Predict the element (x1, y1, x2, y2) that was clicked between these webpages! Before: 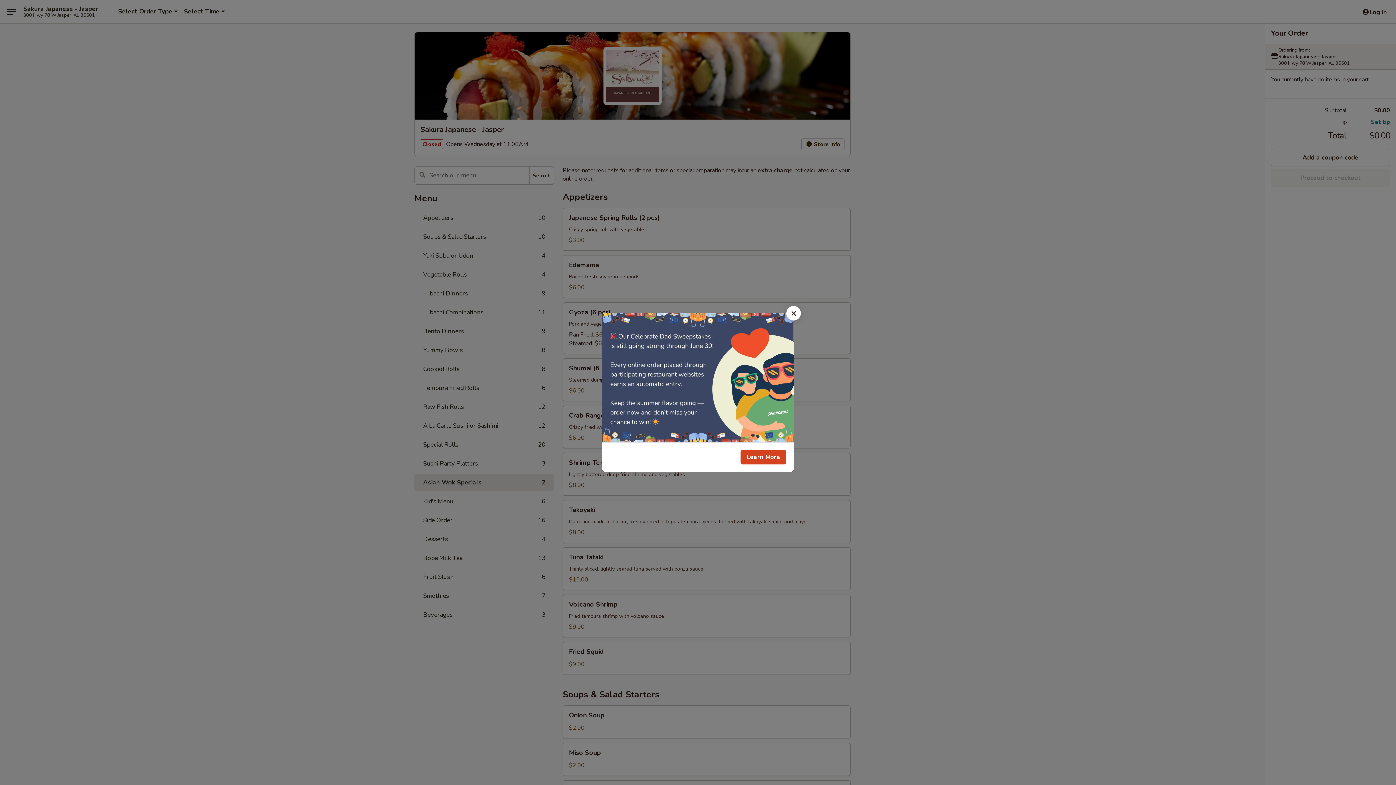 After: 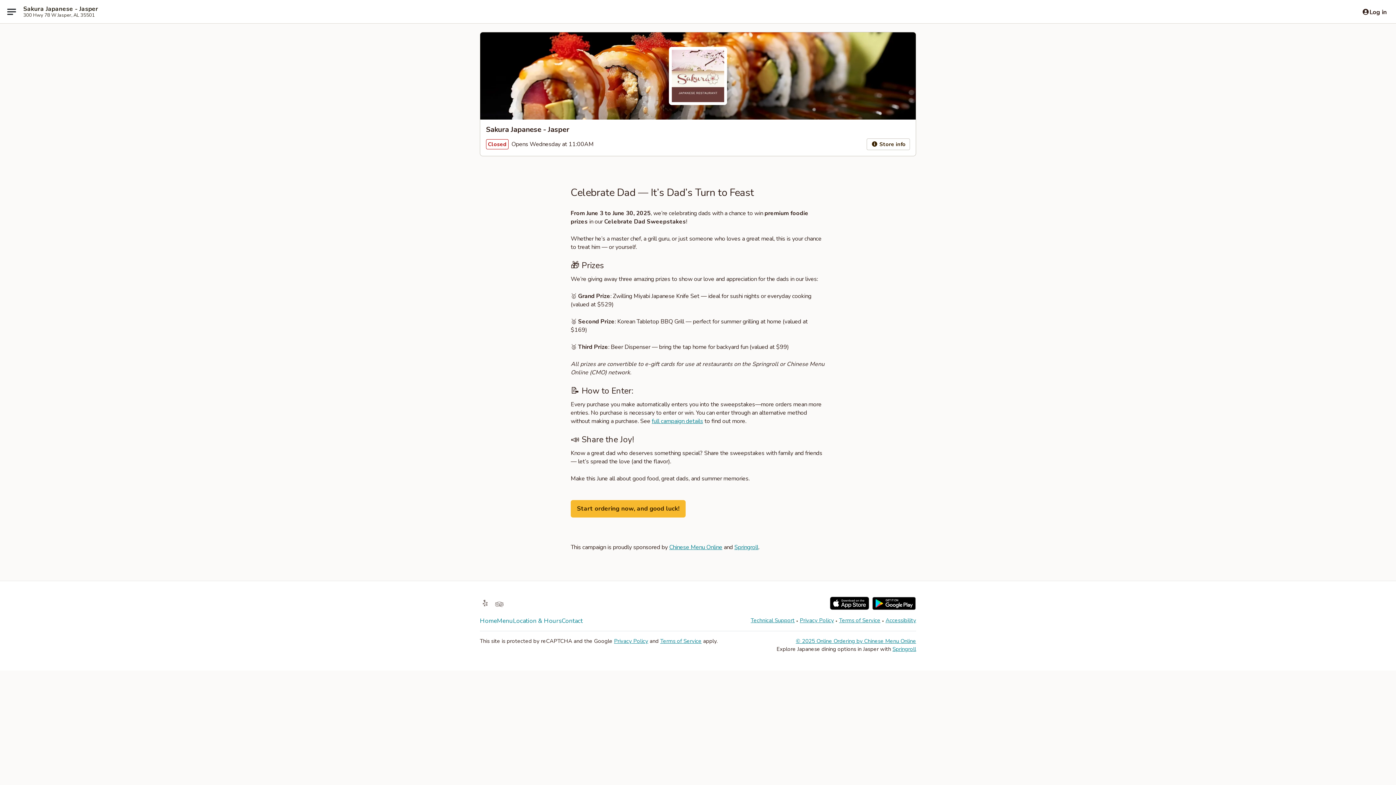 Action: bbox: (740, 450, 786, 464) label: Learn More